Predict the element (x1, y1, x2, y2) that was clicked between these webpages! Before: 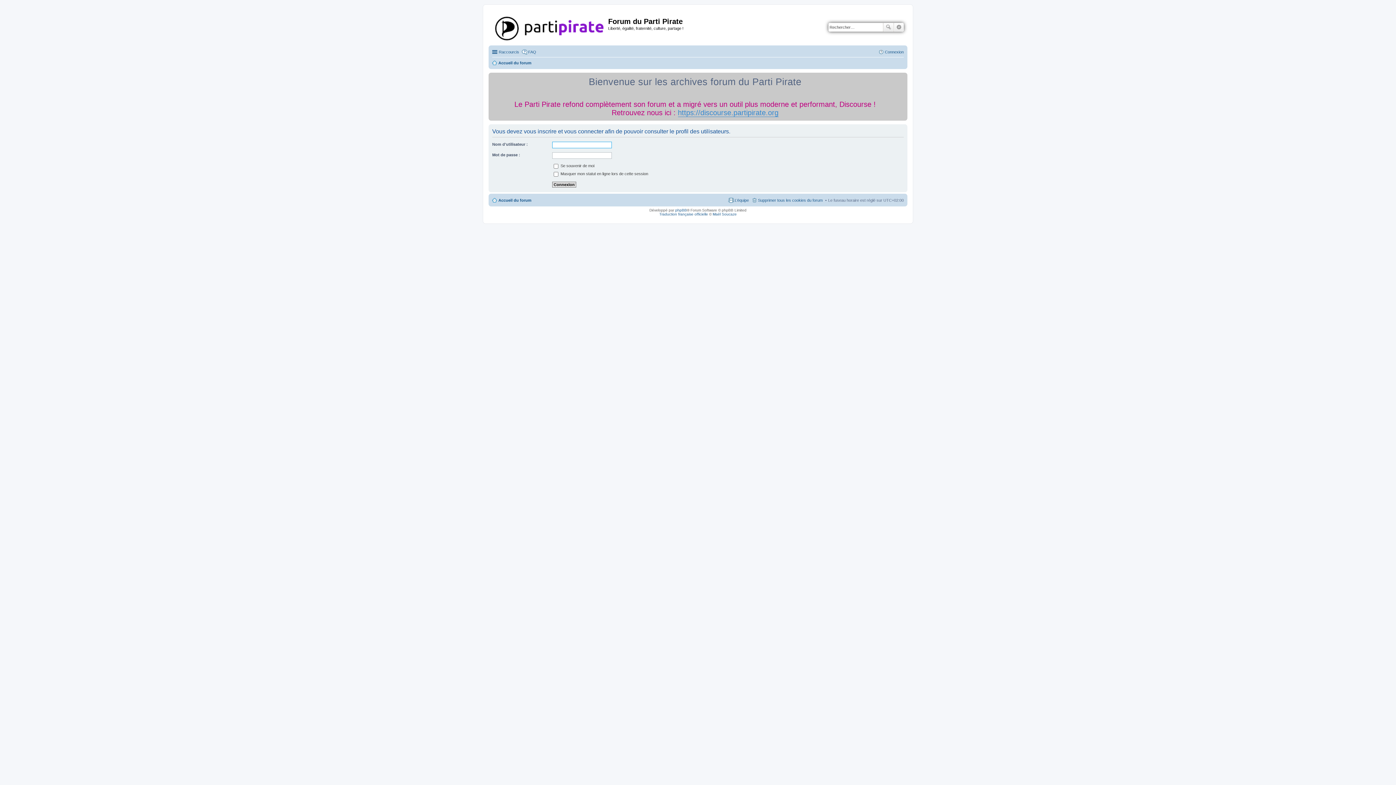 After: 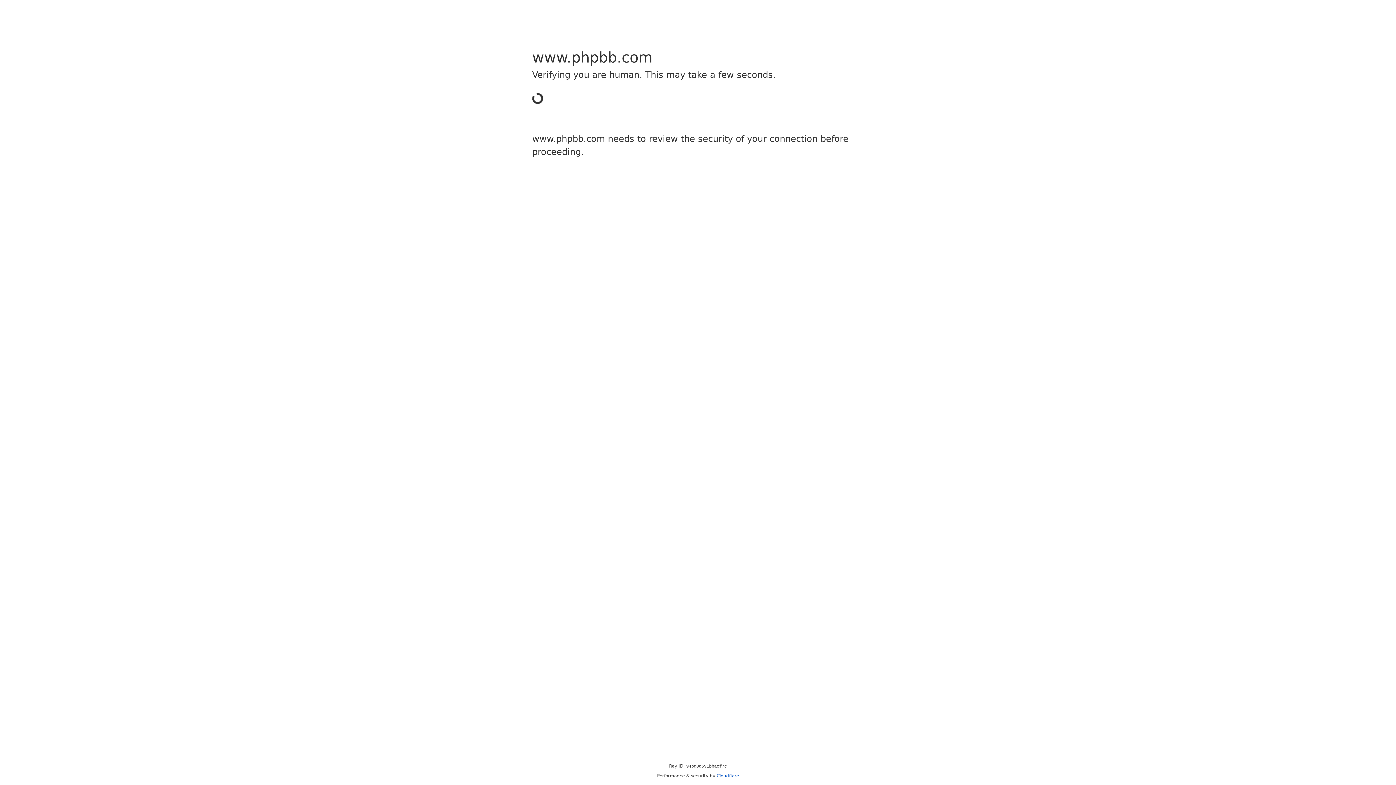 Action: label: Traduction française officielle bbox: (659, 212, 708, 216)